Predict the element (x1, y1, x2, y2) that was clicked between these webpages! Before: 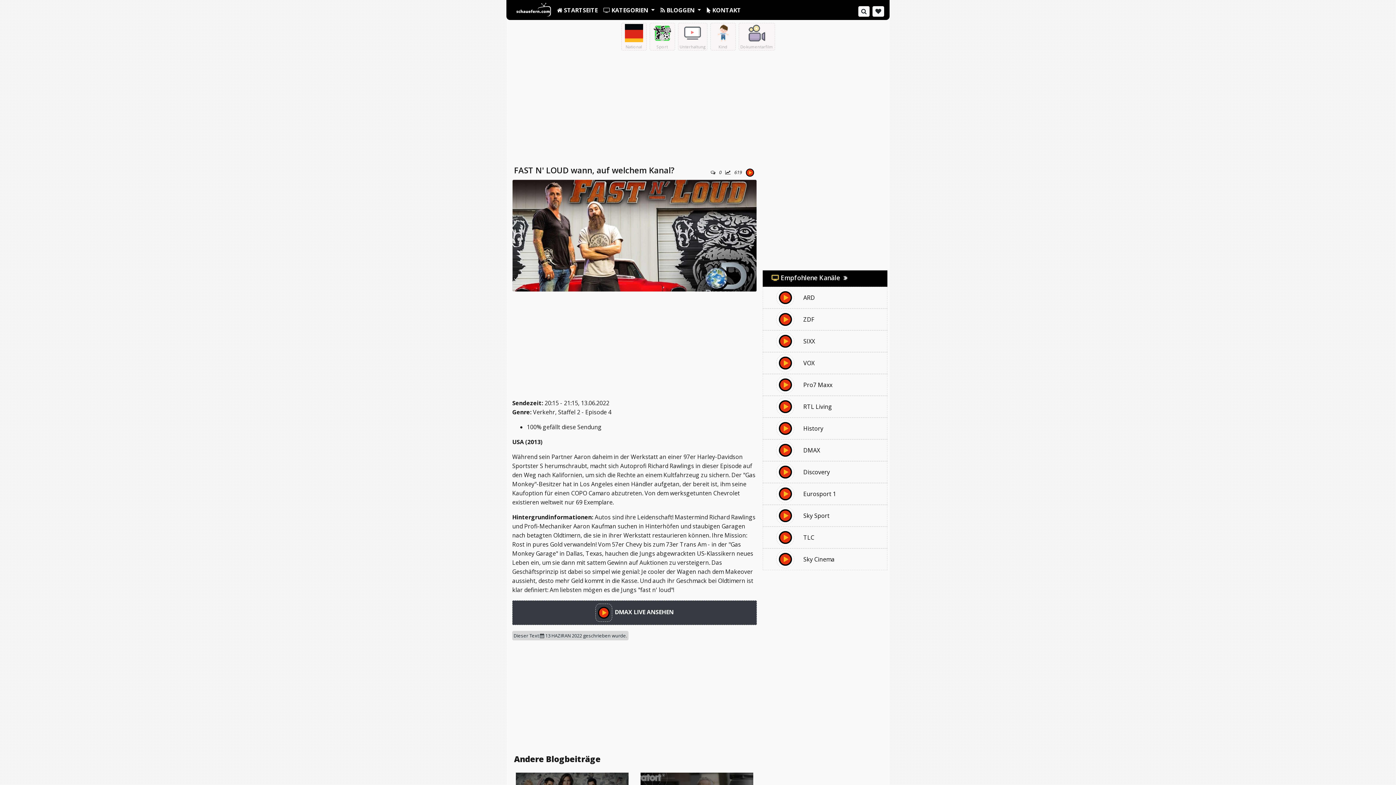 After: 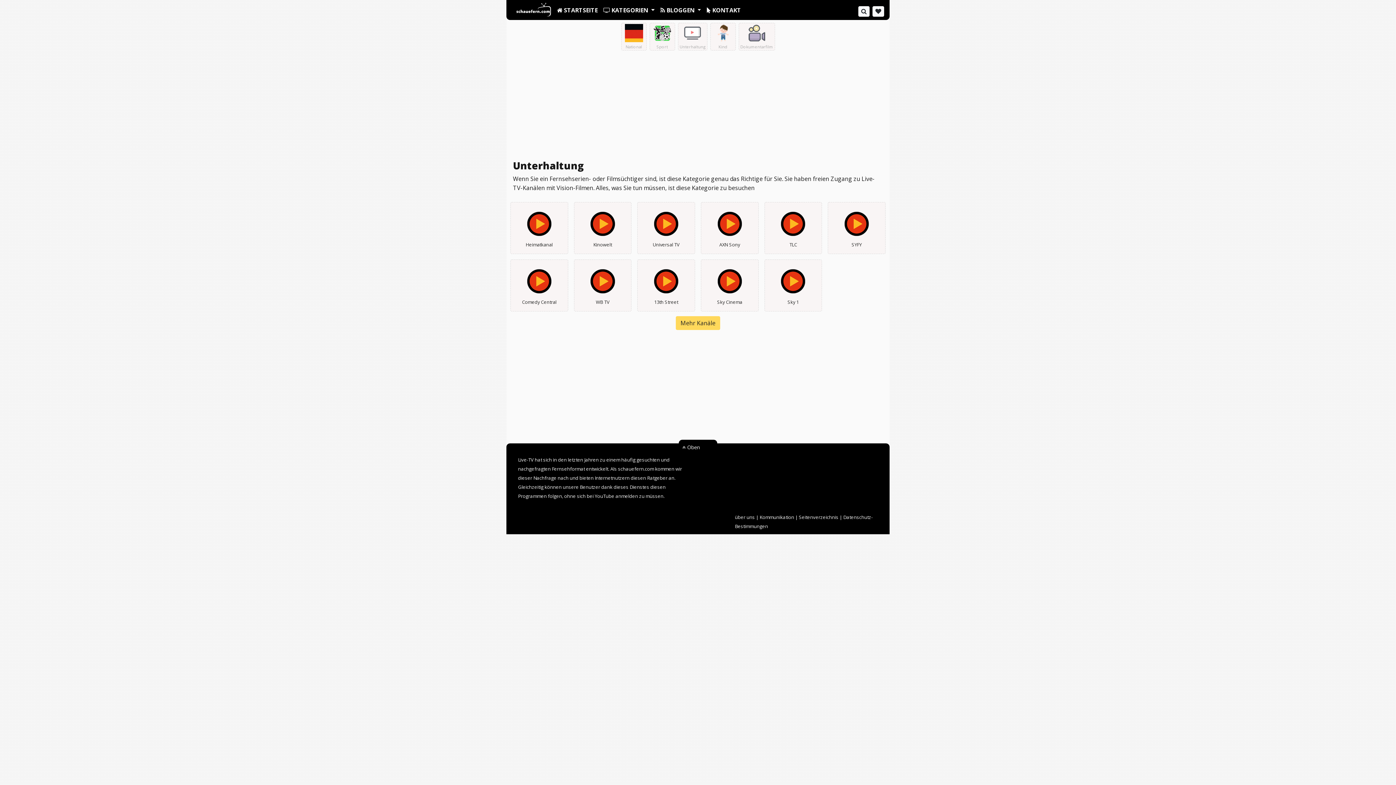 Action: label: Unterhaltung bbox: (676, 22, 708, 52)